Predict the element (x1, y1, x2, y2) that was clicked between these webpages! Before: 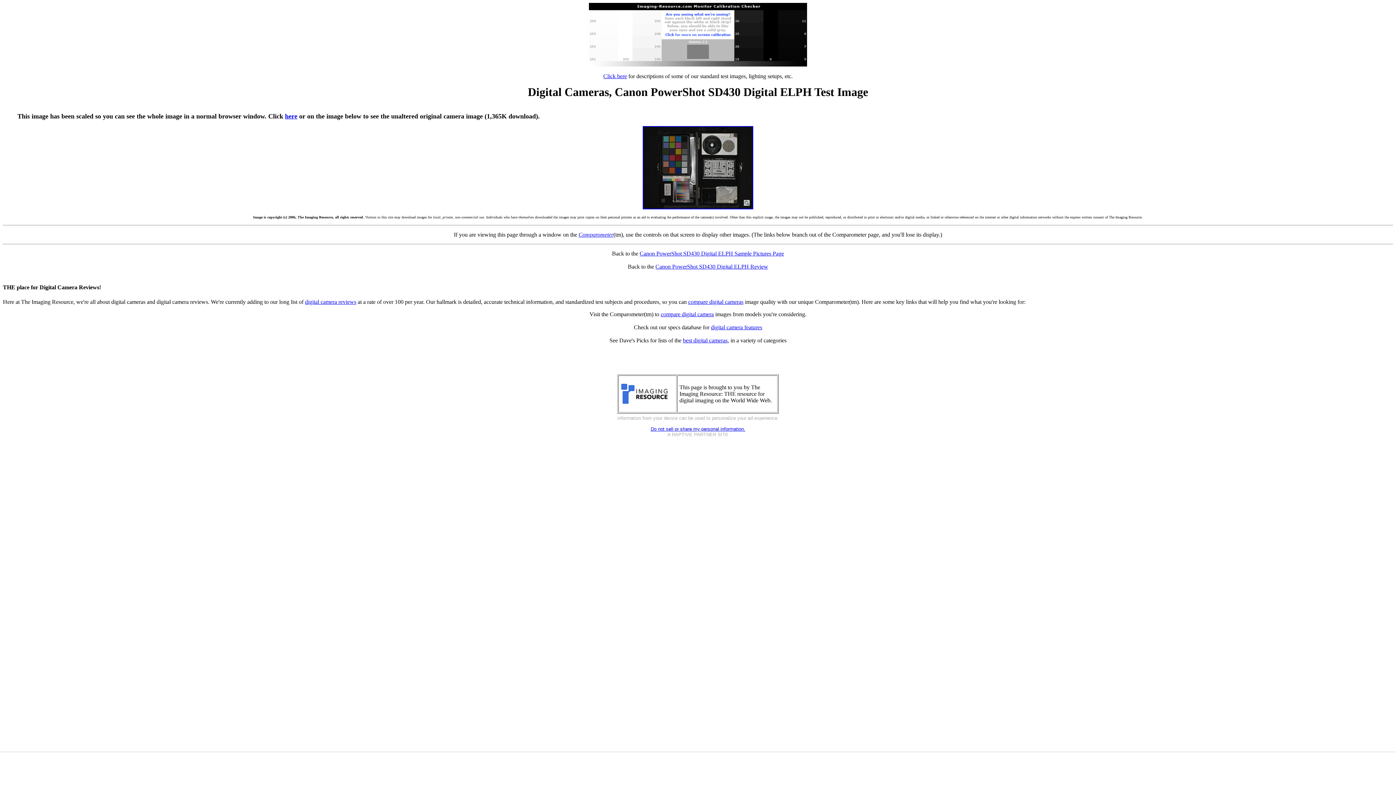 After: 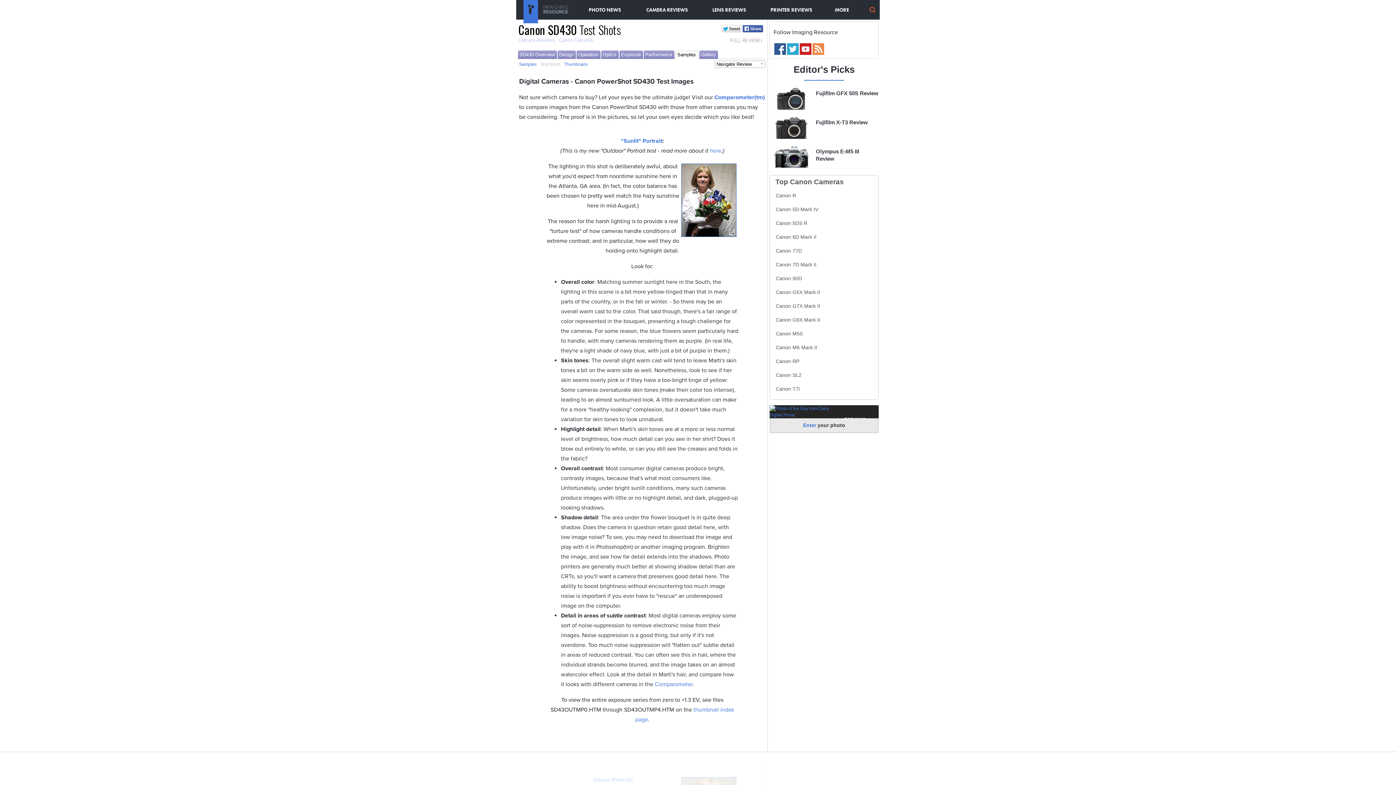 Action: label: Canon PowerShot SD430 Digital ELPH Sample Pictures Page bbox: (639, 250, 784, 256)